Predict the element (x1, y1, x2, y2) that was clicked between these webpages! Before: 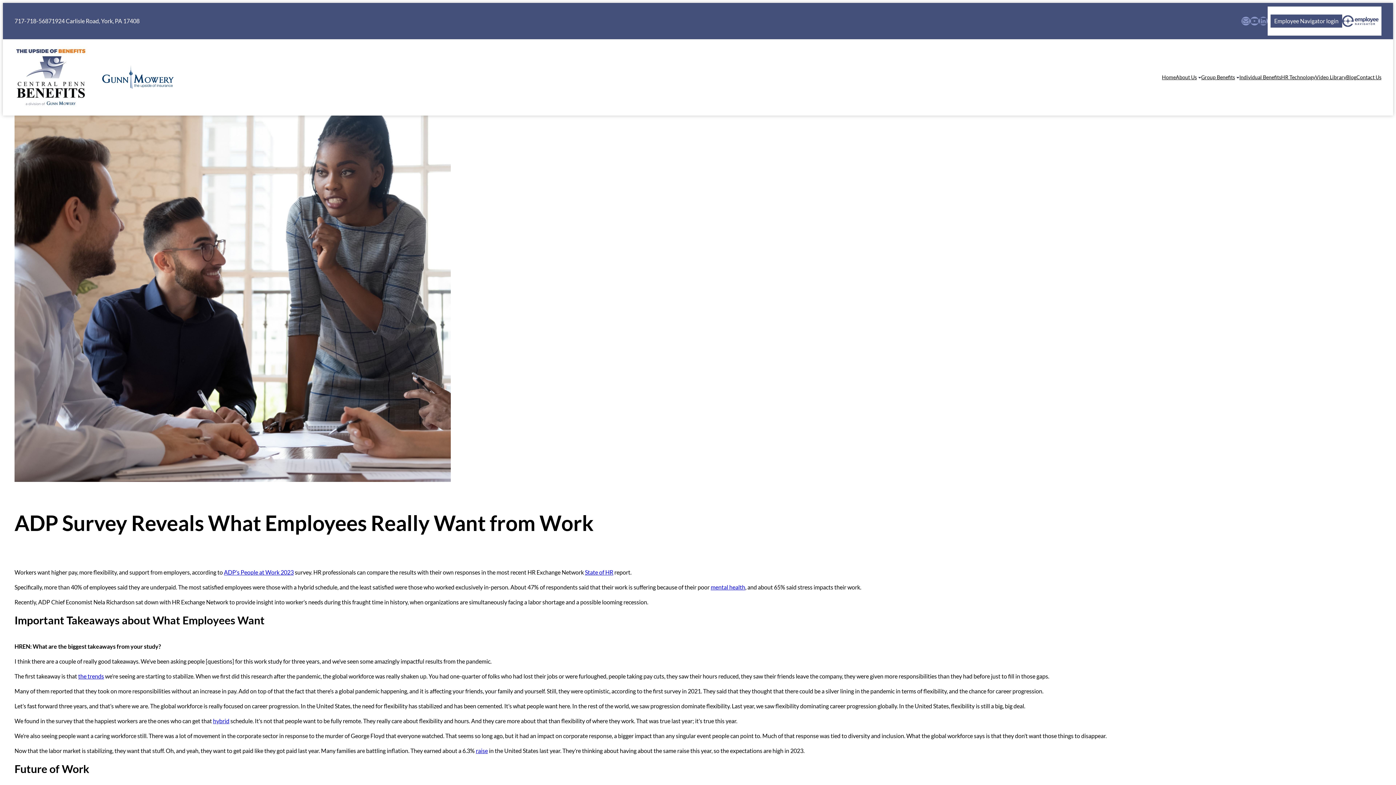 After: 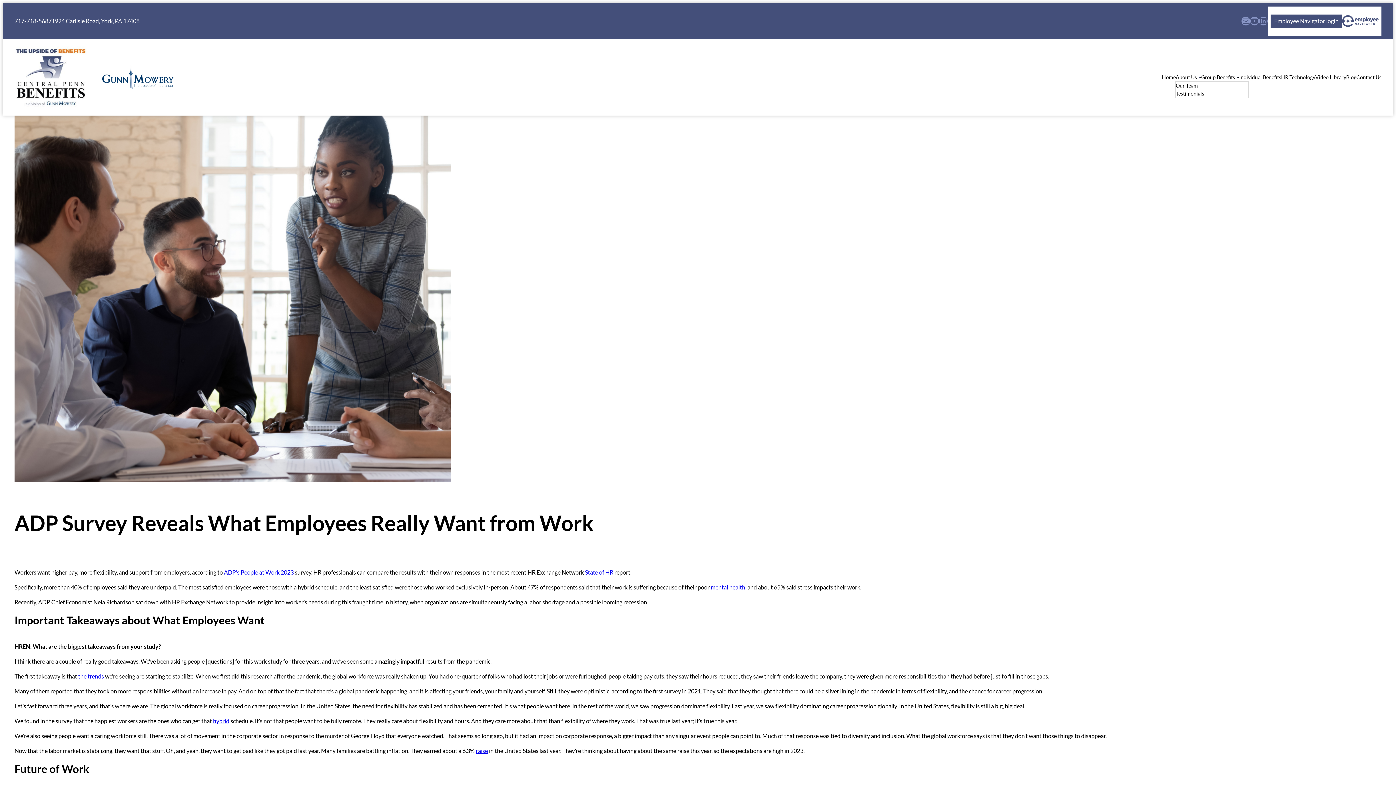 Action: bbox: (1176, 73, 1197, 81) label: About Us